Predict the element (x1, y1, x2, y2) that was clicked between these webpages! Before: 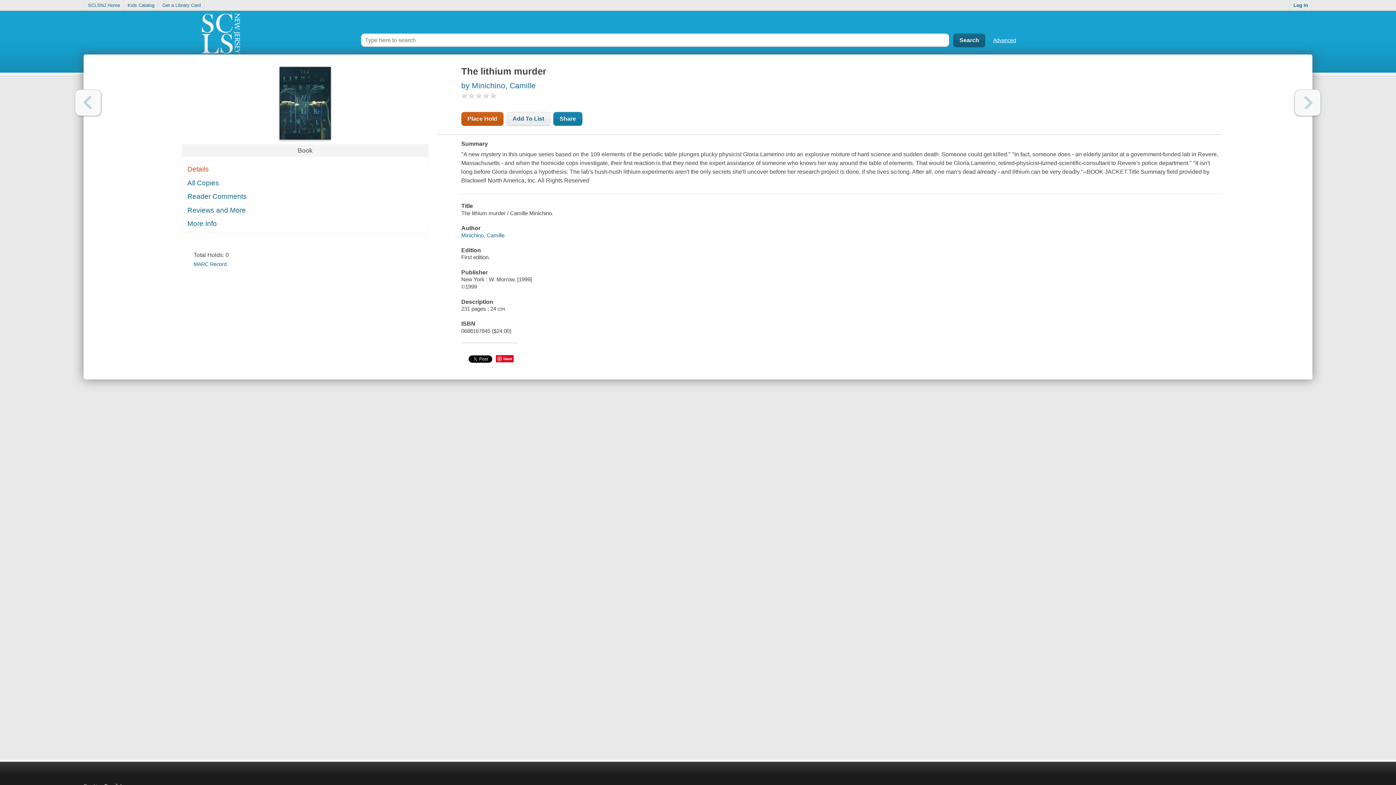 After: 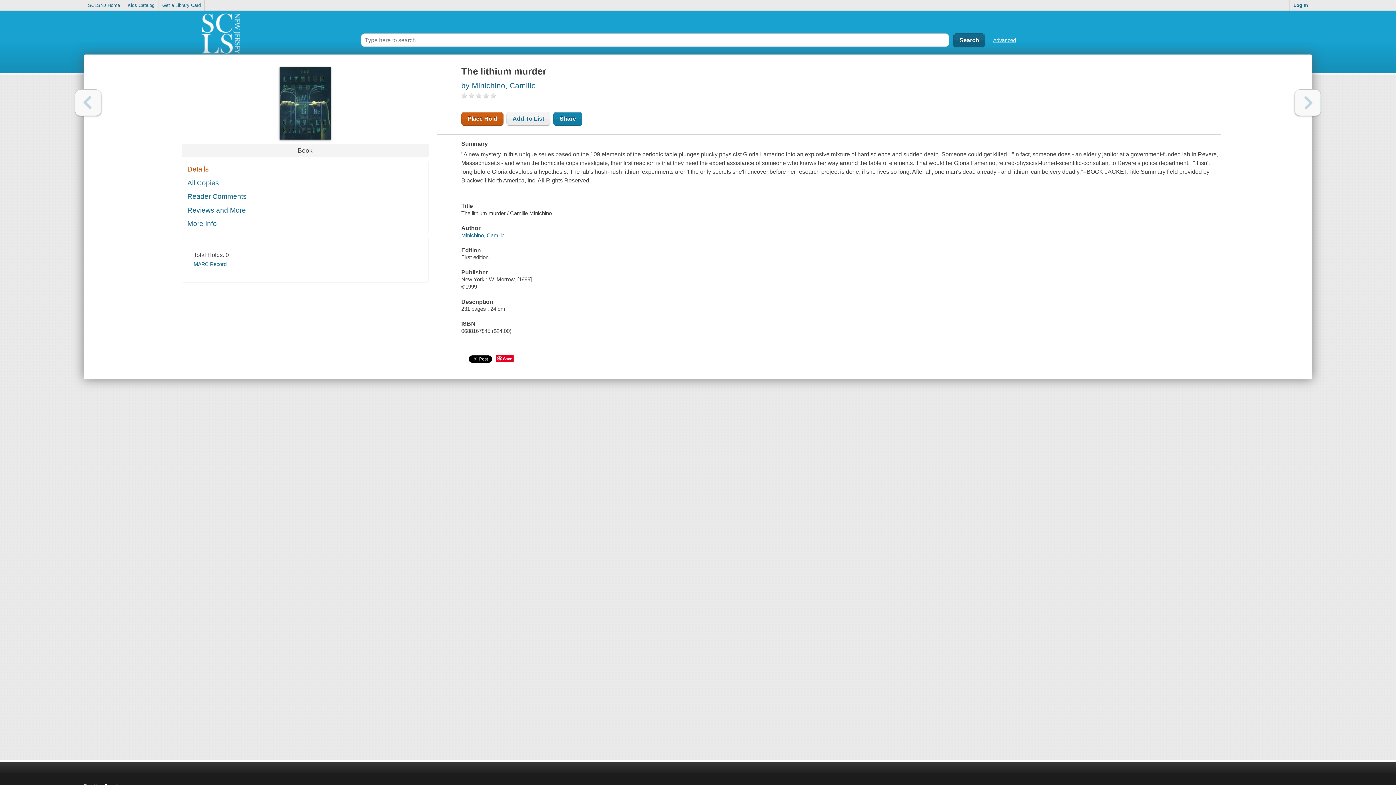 Action: bbox: (75, 89, 101, 116) label: Previous